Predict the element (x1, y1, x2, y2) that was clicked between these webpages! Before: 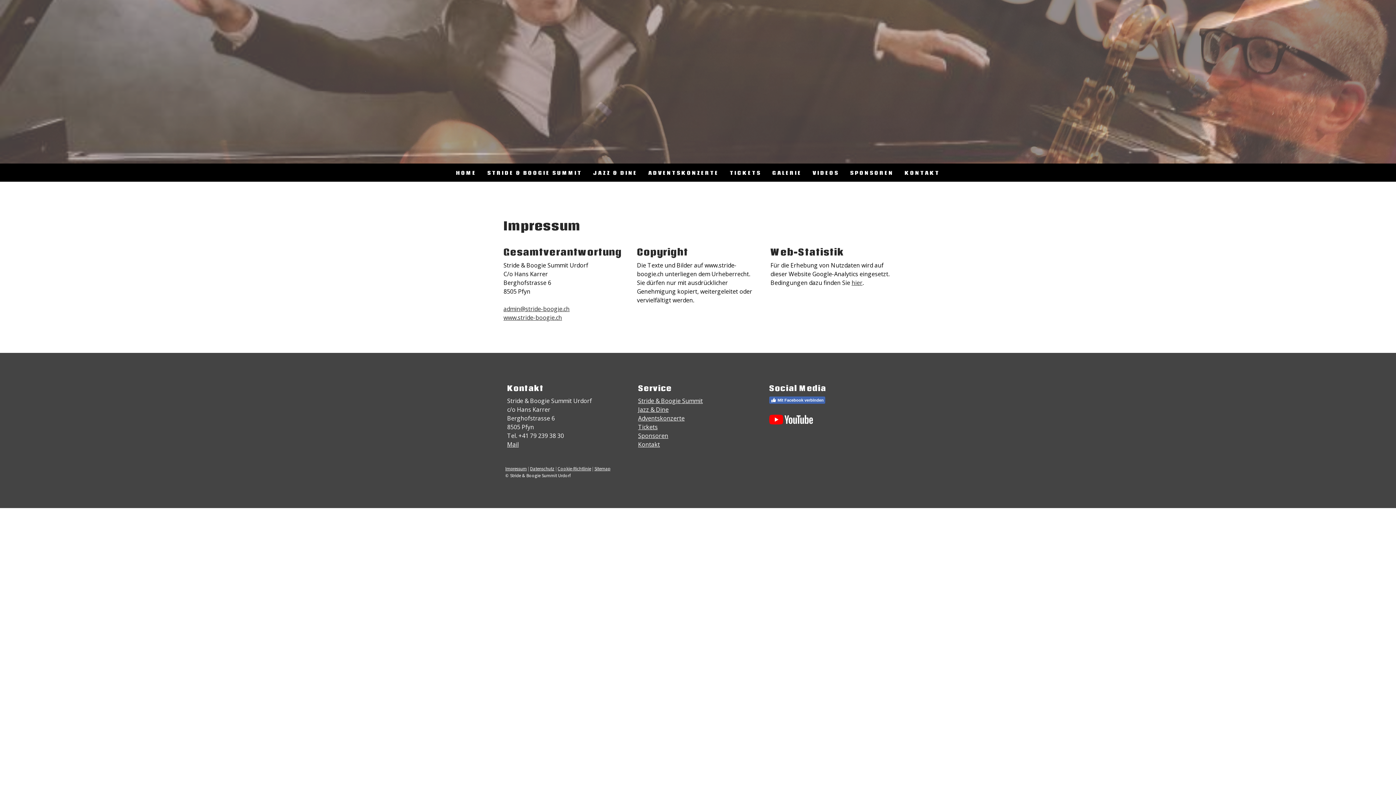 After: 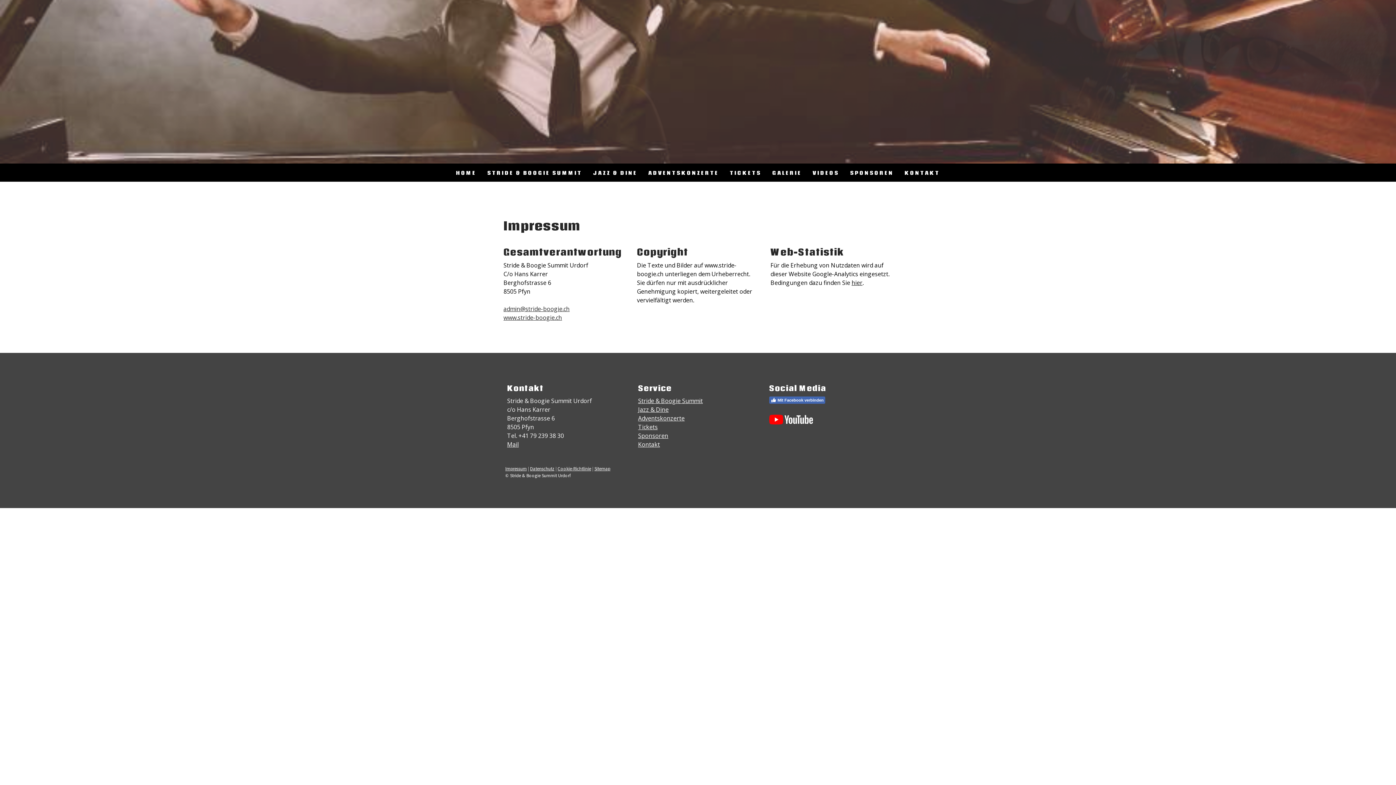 Action: bbox: (851, 278, 862, 286) label: hier